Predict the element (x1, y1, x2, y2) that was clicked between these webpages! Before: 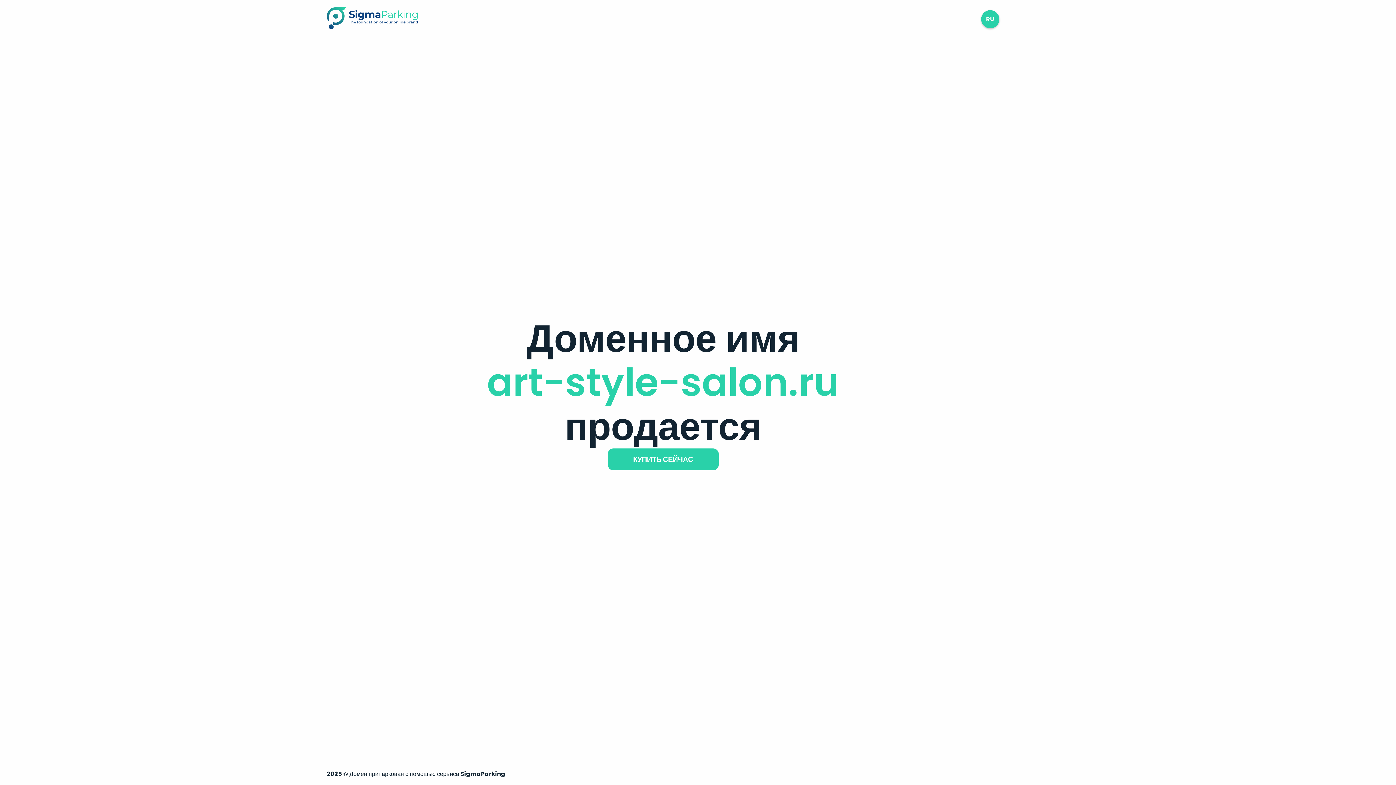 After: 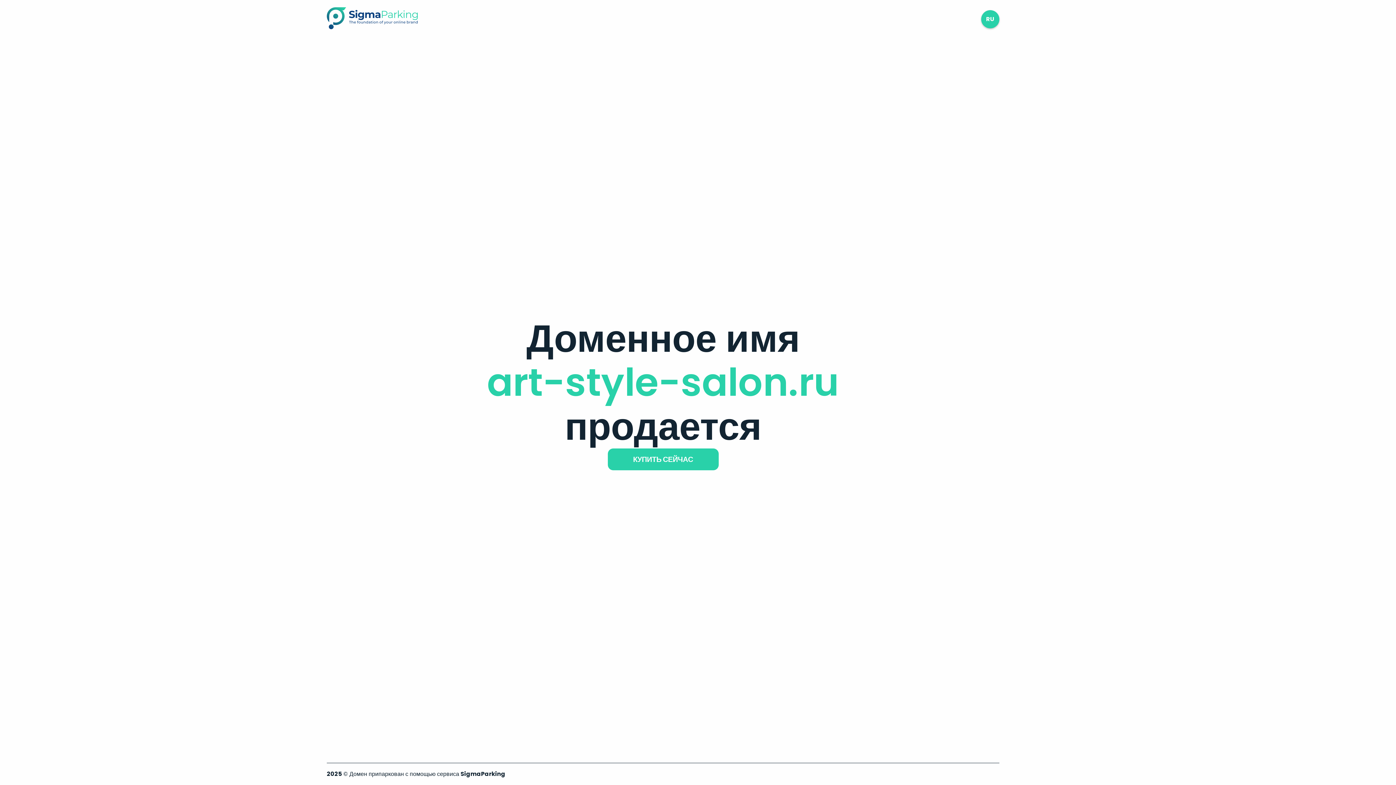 Action: bbox: (326, 23, 417, 31)